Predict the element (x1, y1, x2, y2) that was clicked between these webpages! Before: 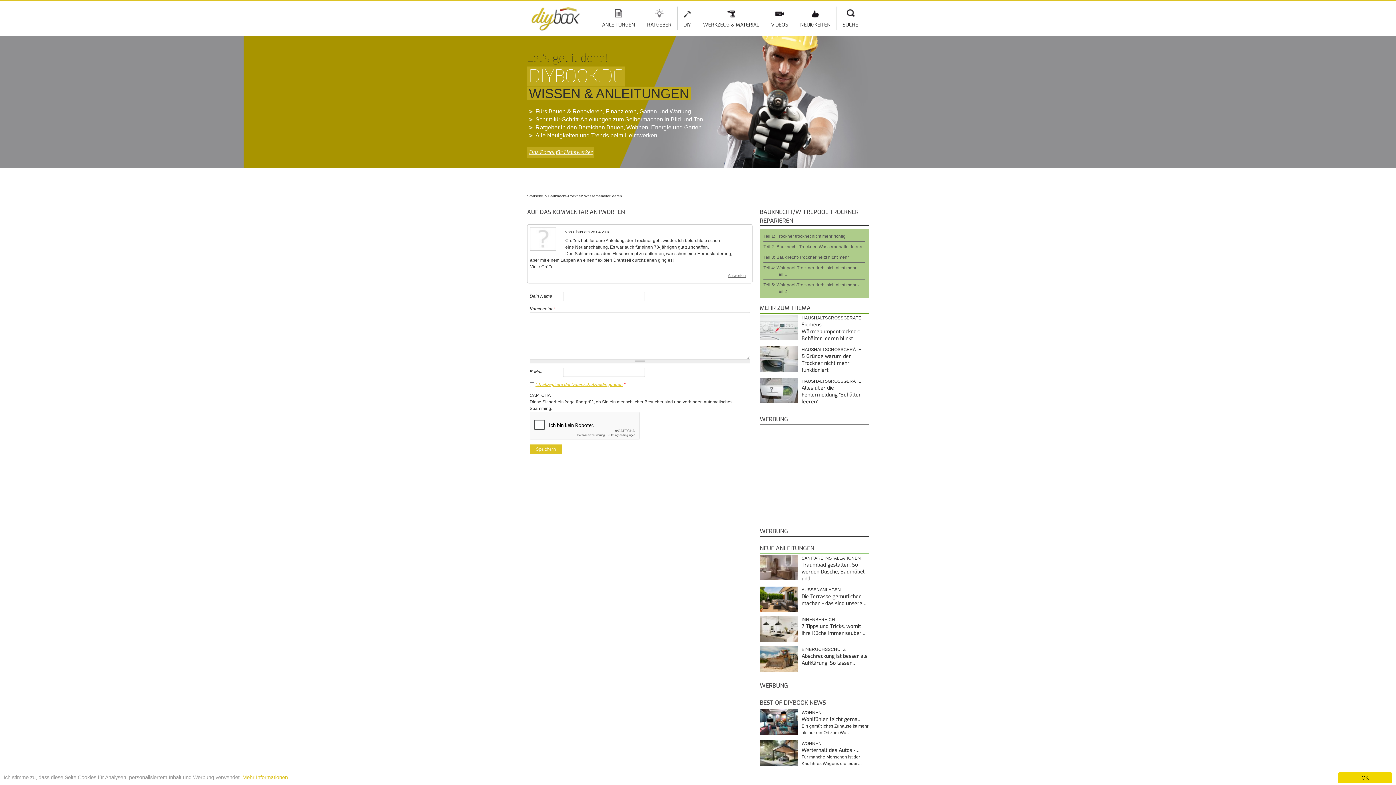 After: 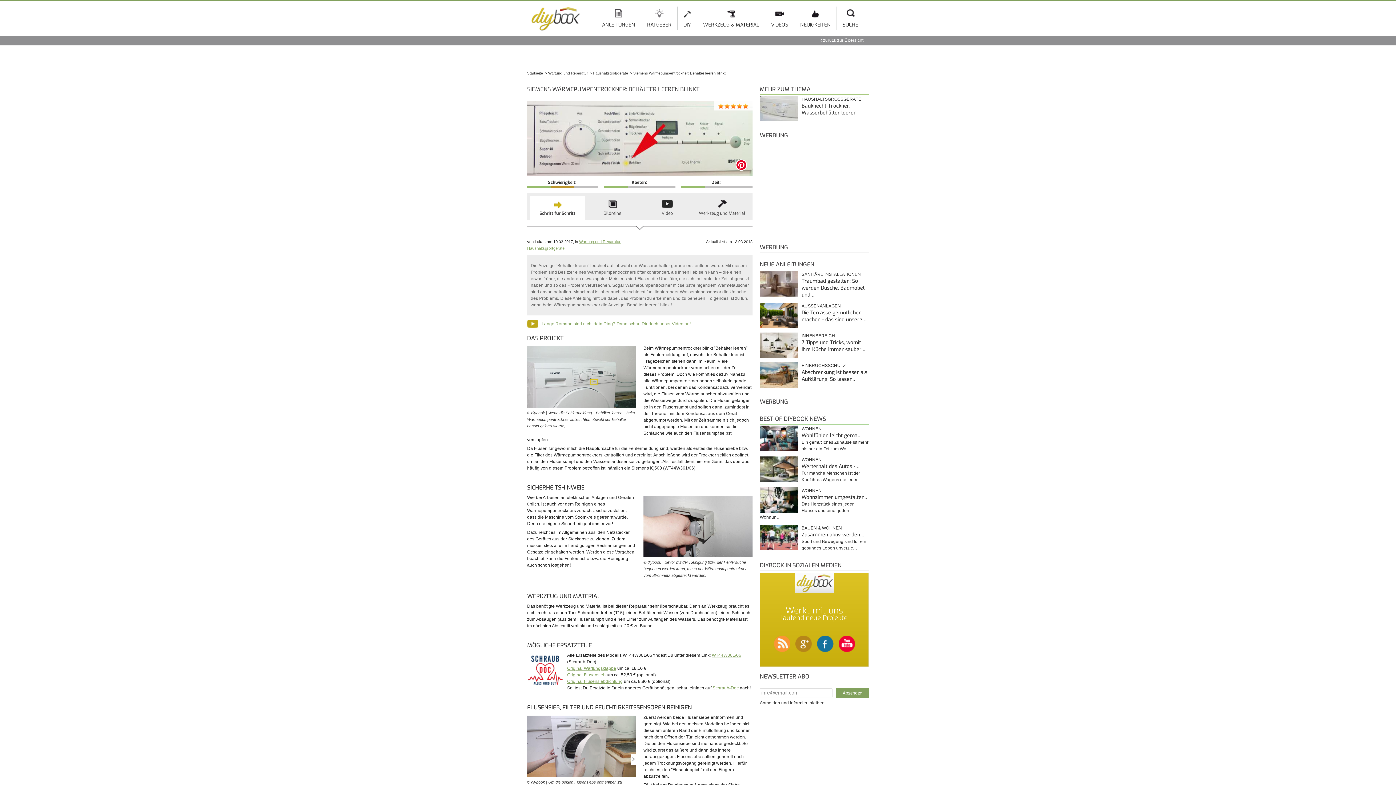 Action: bbox: (801, 321, 860, 342) label: Siemens Wärmepumpentrockner: Behälter leeren blinkt